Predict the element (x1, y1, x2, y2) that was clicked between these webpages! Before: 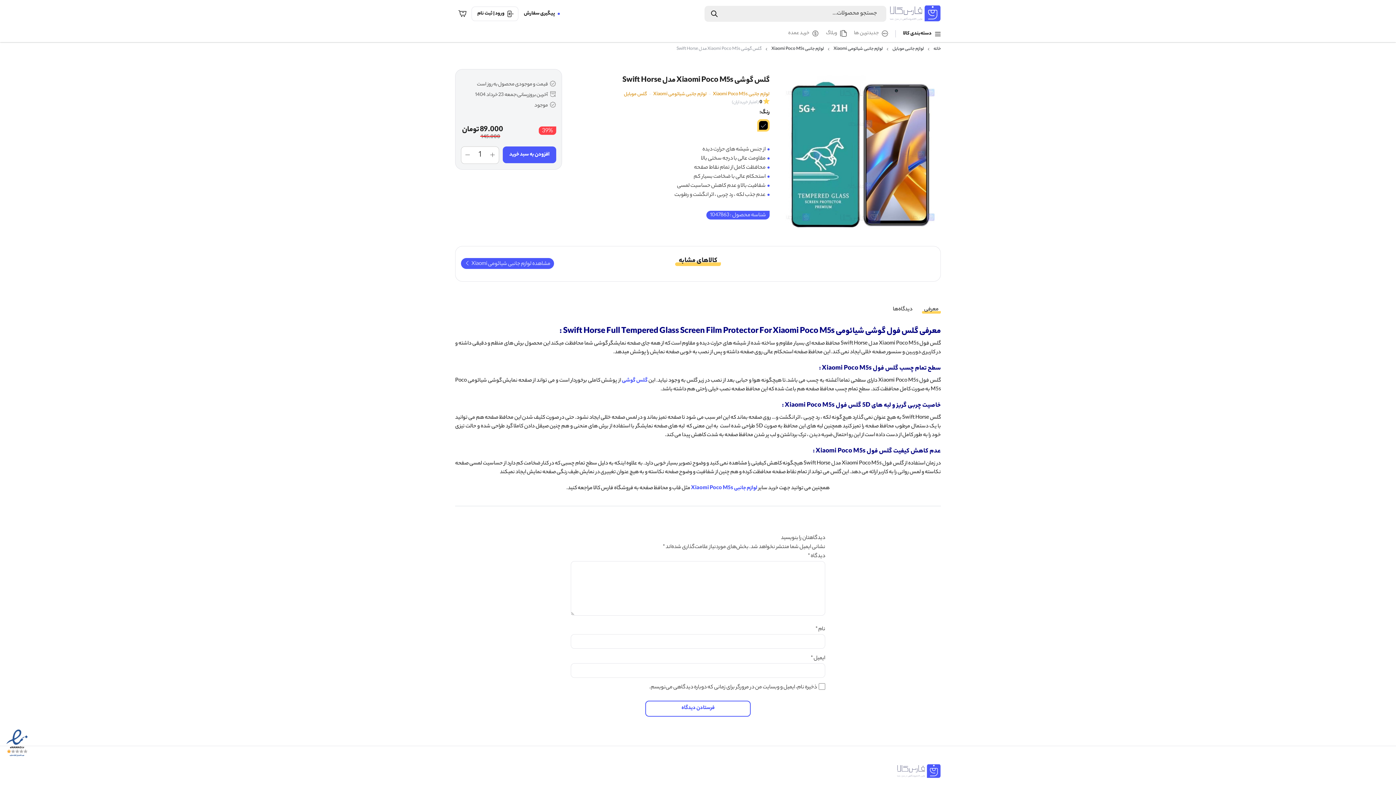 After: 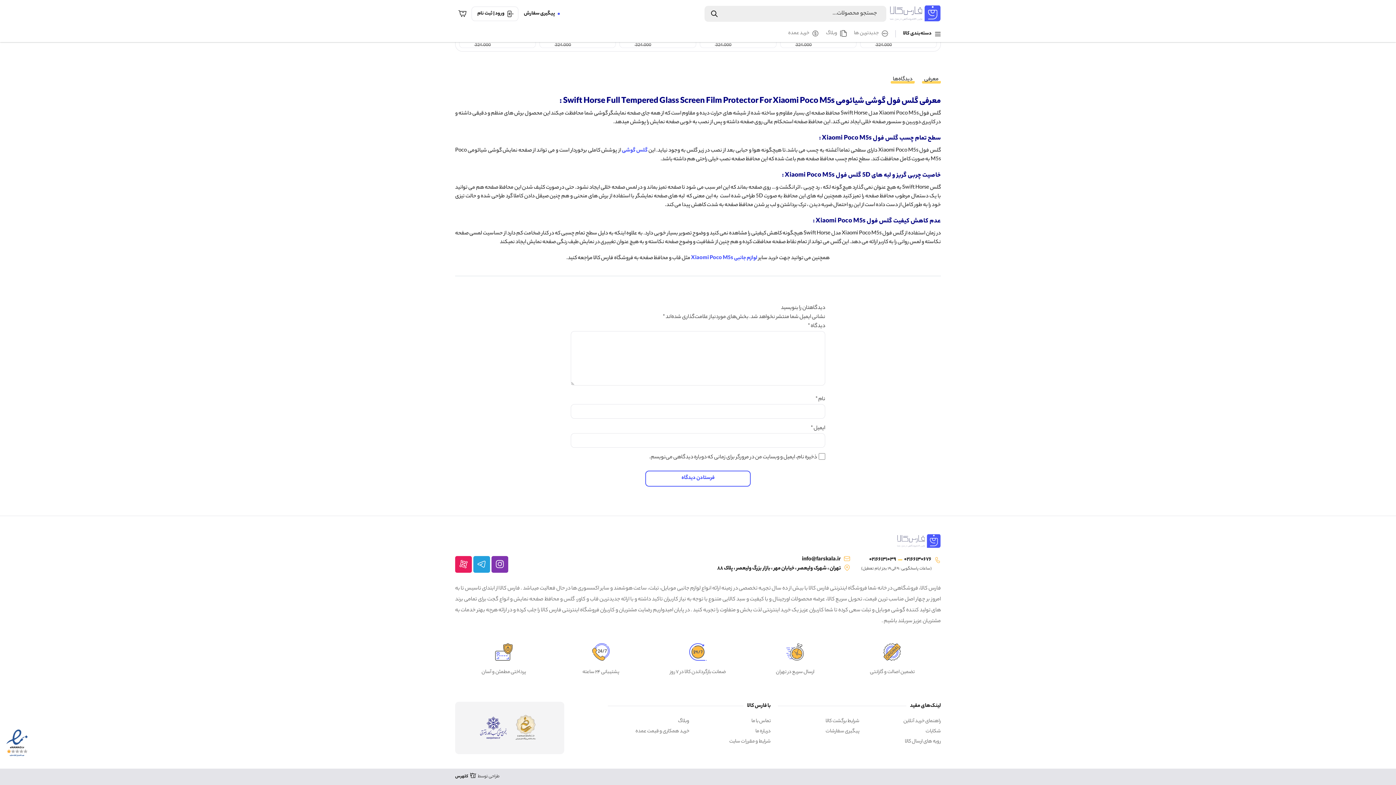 Action: label: معرفی bbox: (924, 305, 938, 314)